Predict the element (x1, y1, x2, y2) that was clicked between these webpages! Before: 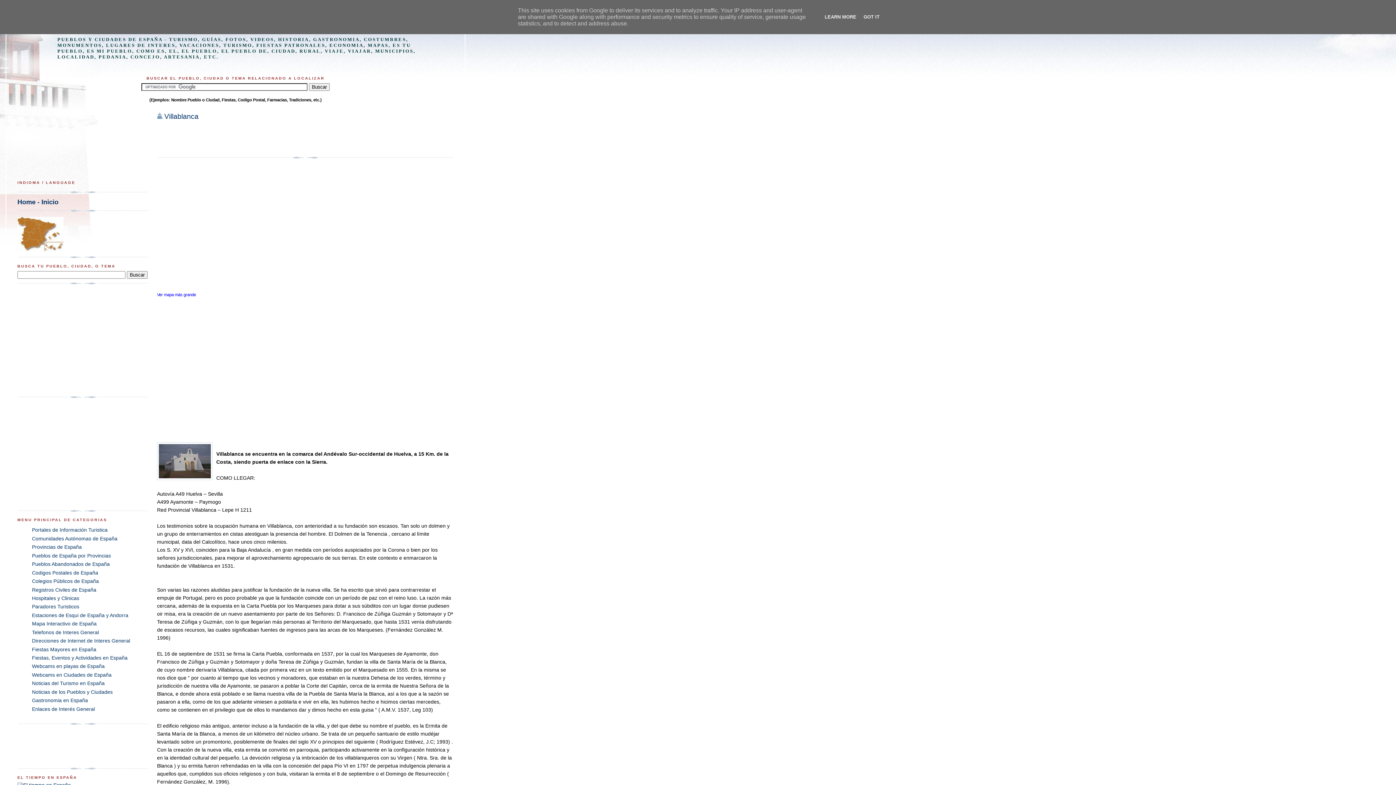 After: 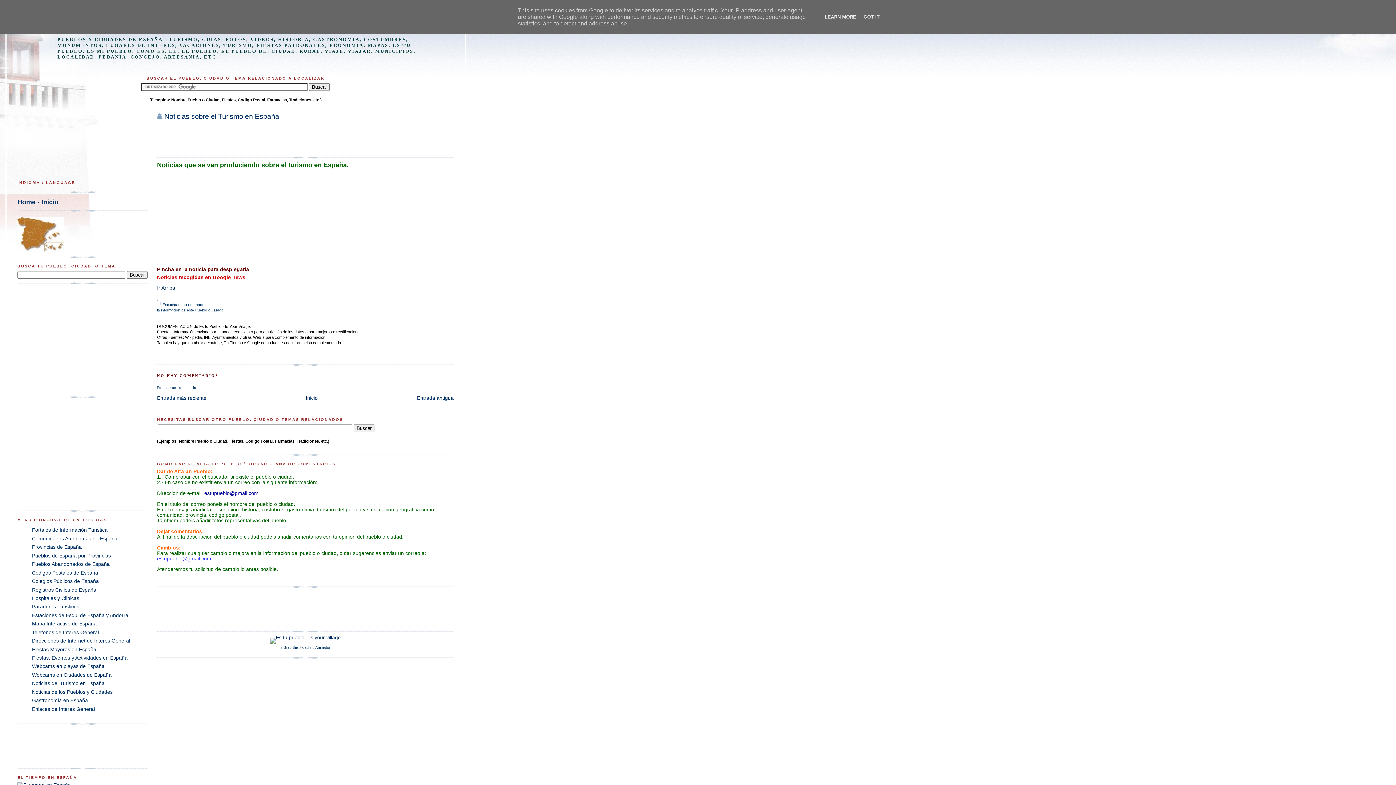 Action: bbox: (32, 681, 104, 686) label: Noticias del Turismo en España